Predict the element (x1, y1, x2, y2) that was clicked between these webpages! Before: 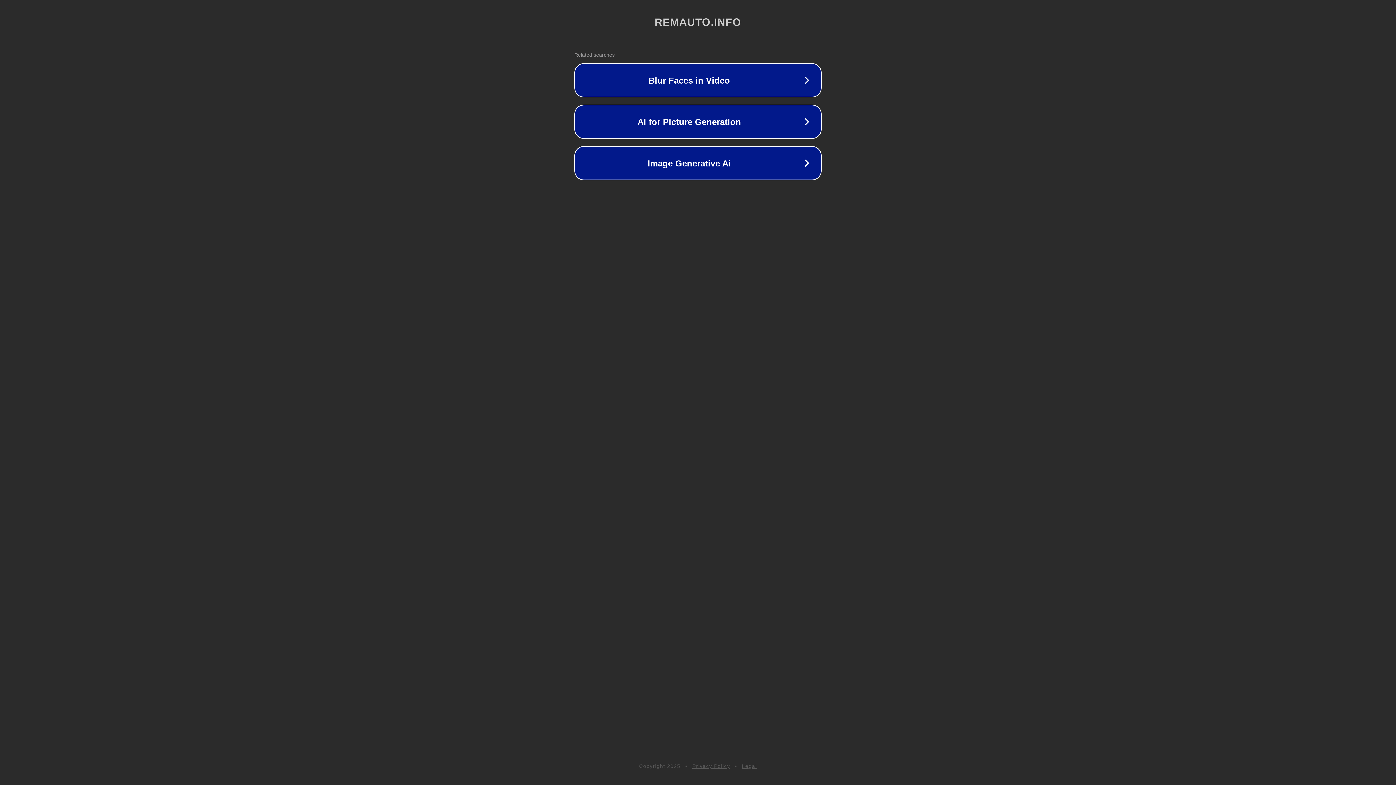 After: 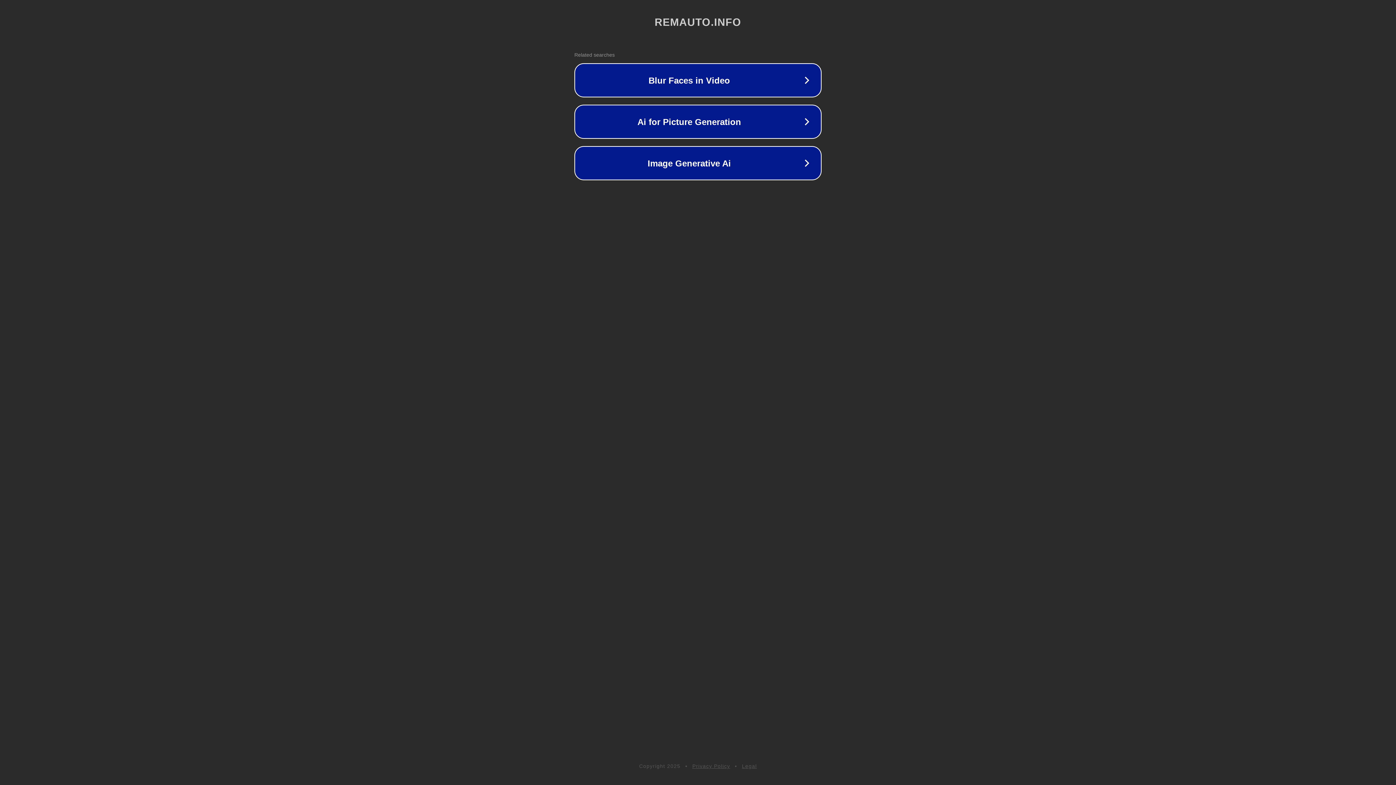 Action: label: Privacy Policy bbox: (692, 763, 730, 769)